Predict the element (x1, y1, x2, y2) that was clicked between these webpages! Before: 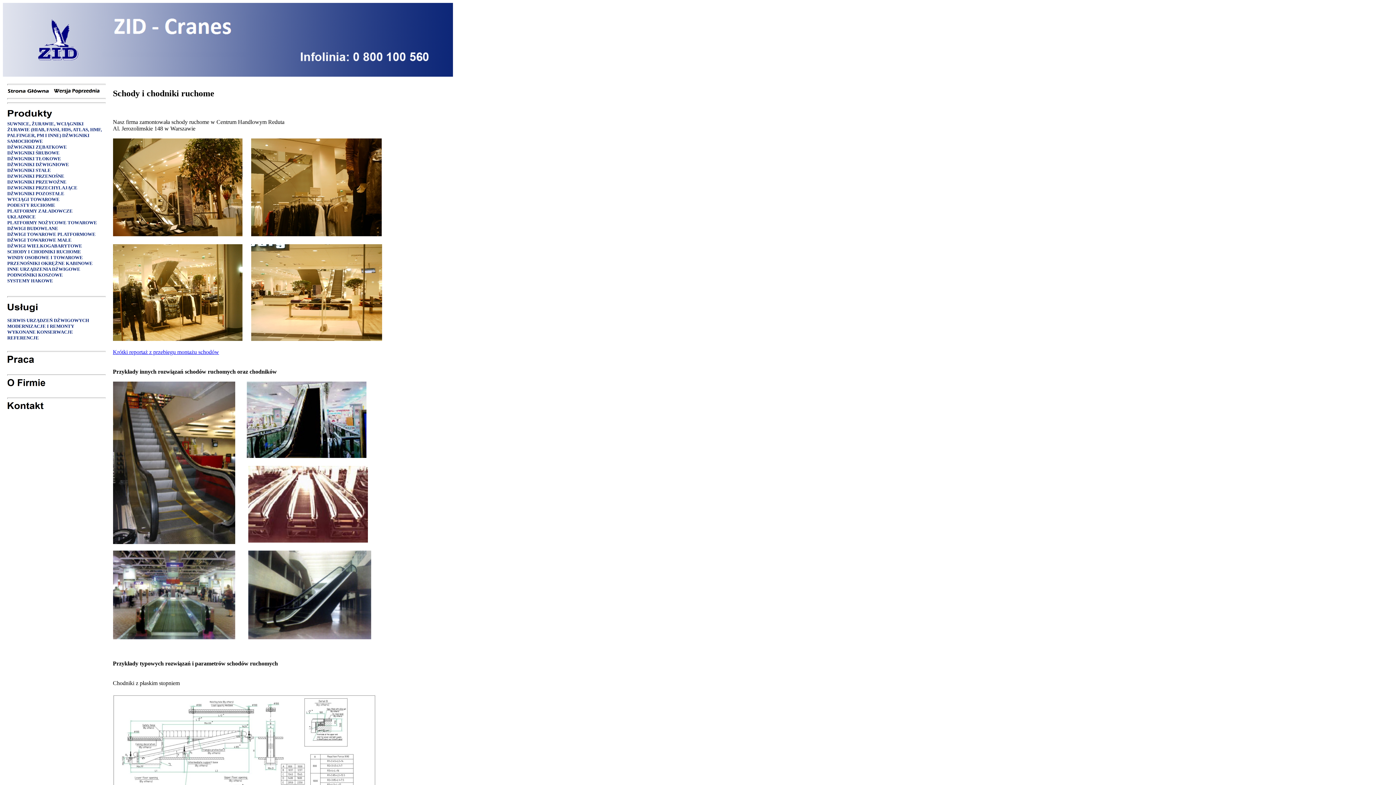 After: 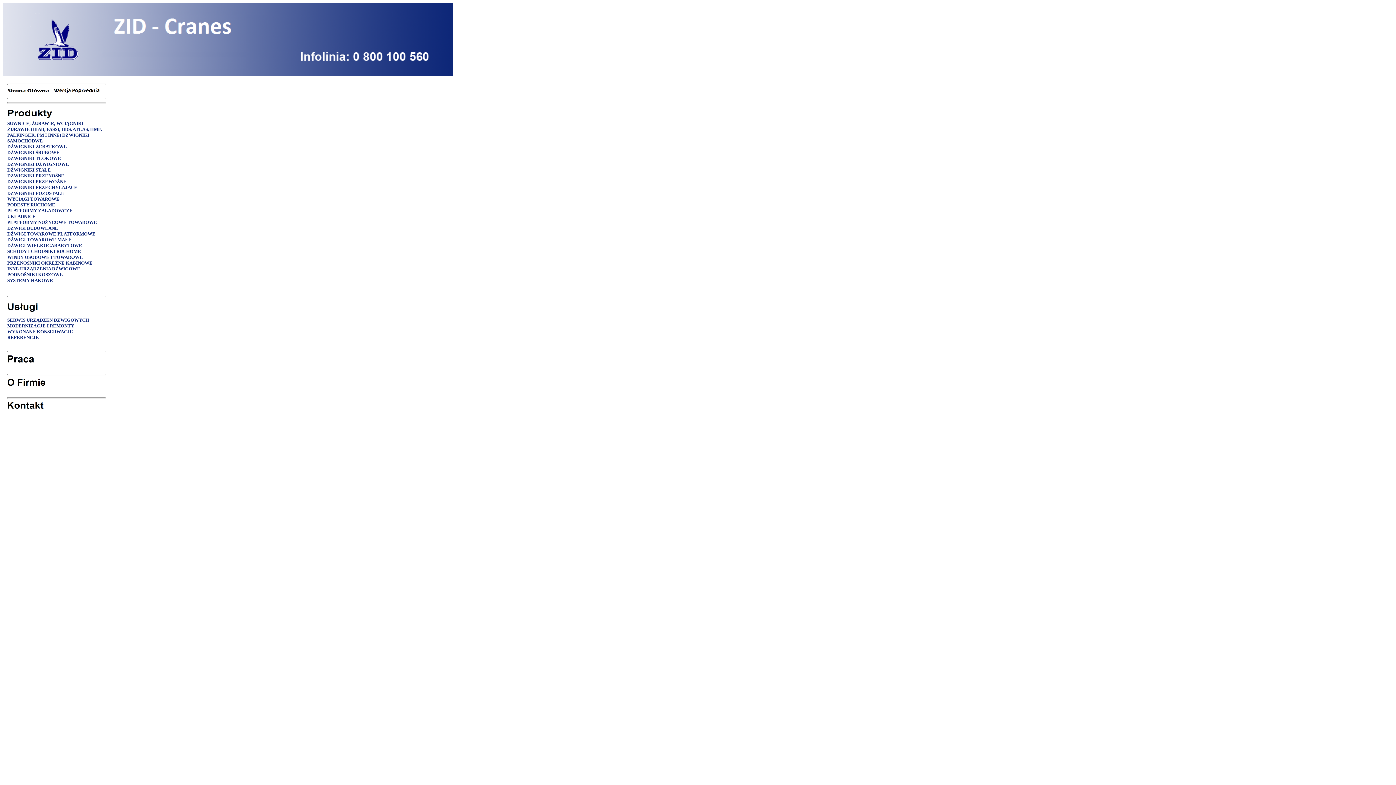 Action: label: PLATFORMY ZAŁADOWCZE bbox: (7, 208, 72, 213)